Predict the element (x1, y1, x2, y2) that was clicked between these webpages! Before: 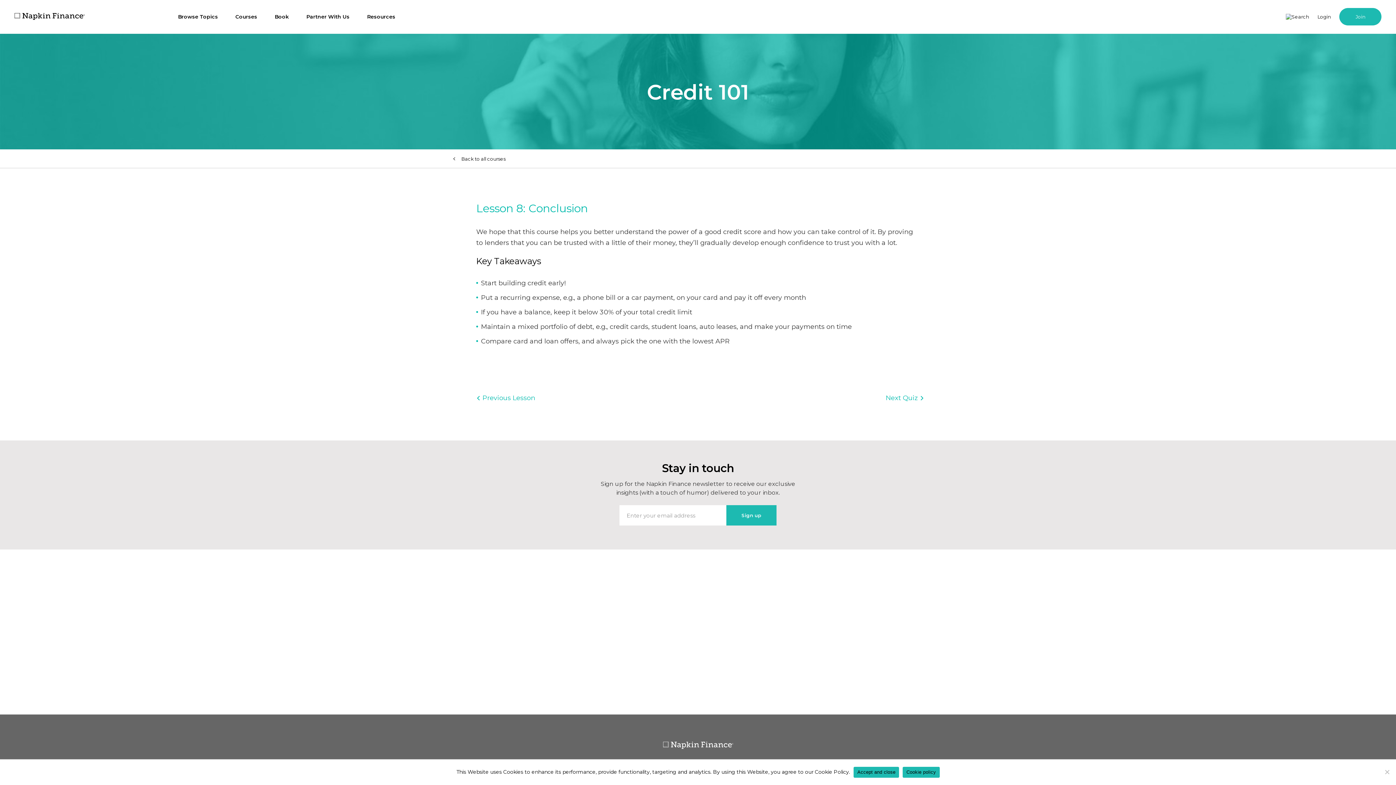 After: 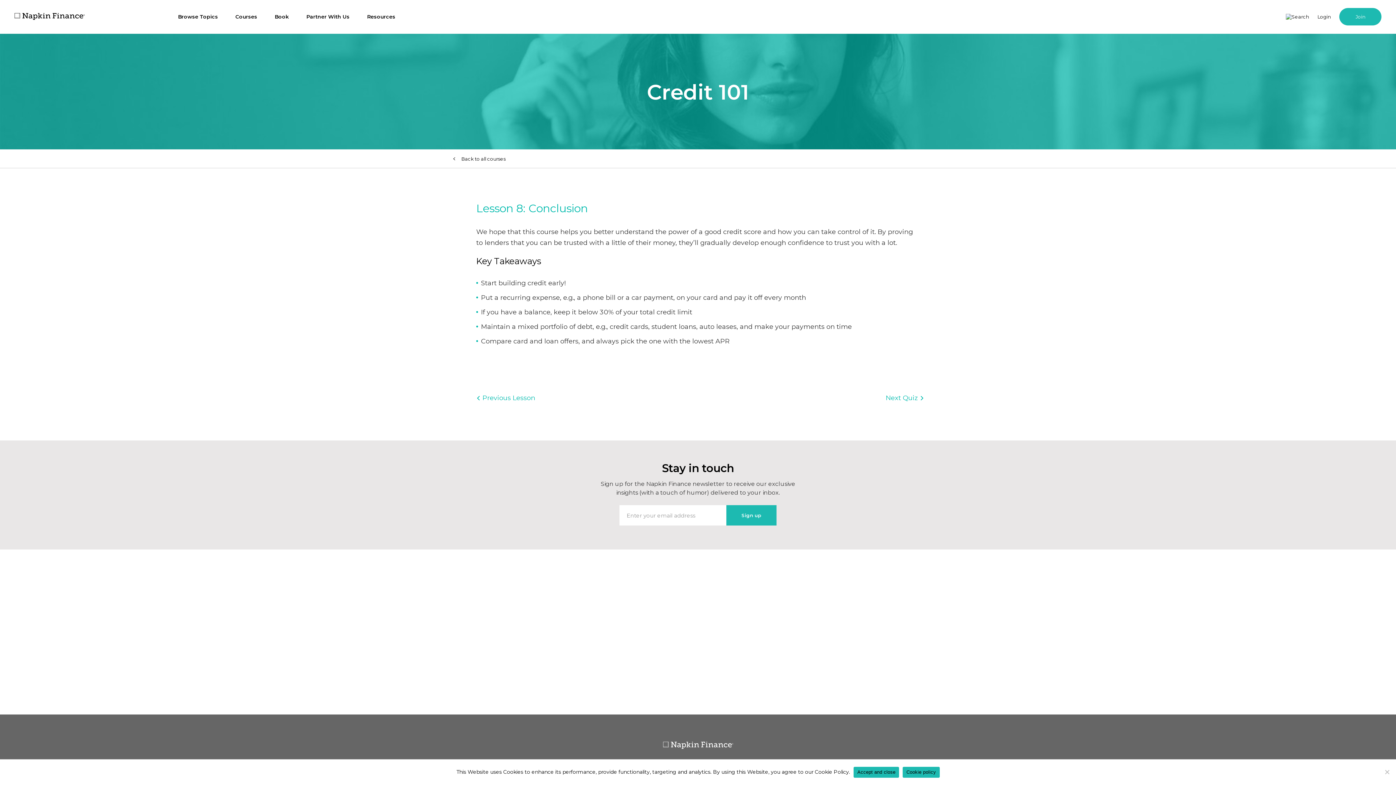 Action: bbox: (558, 554, 837, 710) label: Tips to save money on vacation! What's your best m